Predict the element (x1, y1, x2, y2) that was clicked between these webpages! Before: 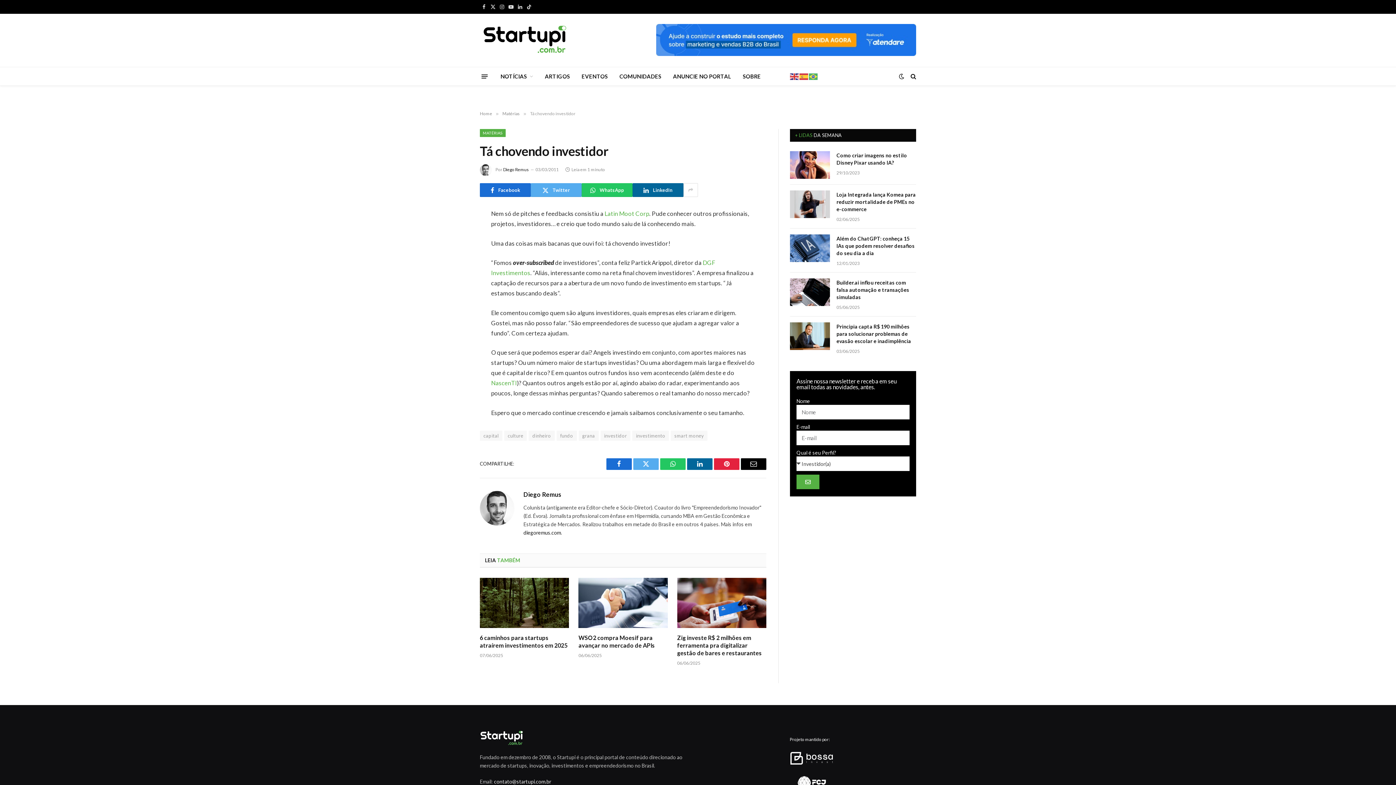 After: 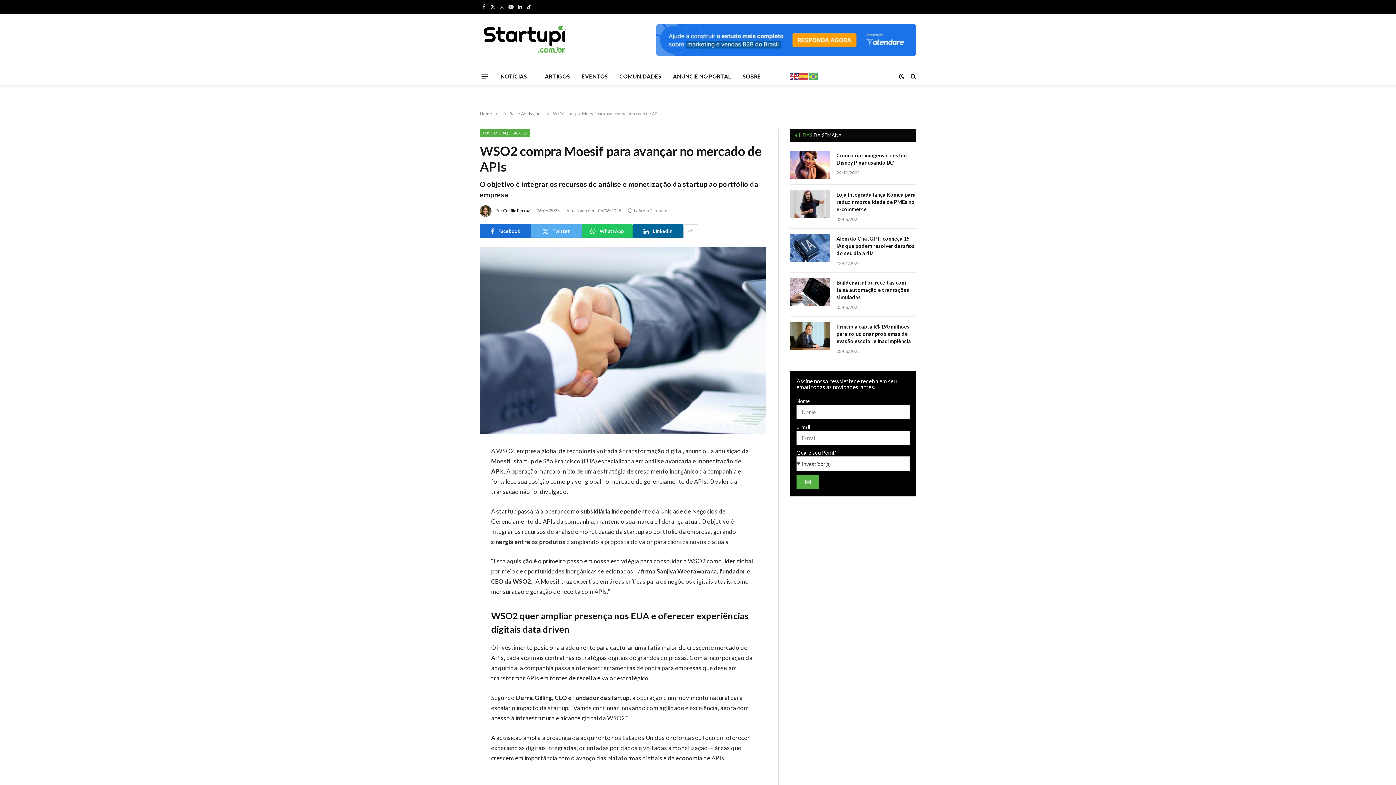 Action: bbox: (578, 634, 667, 649) label: WSO2 compra Moesif para avançar no mercado de APIs